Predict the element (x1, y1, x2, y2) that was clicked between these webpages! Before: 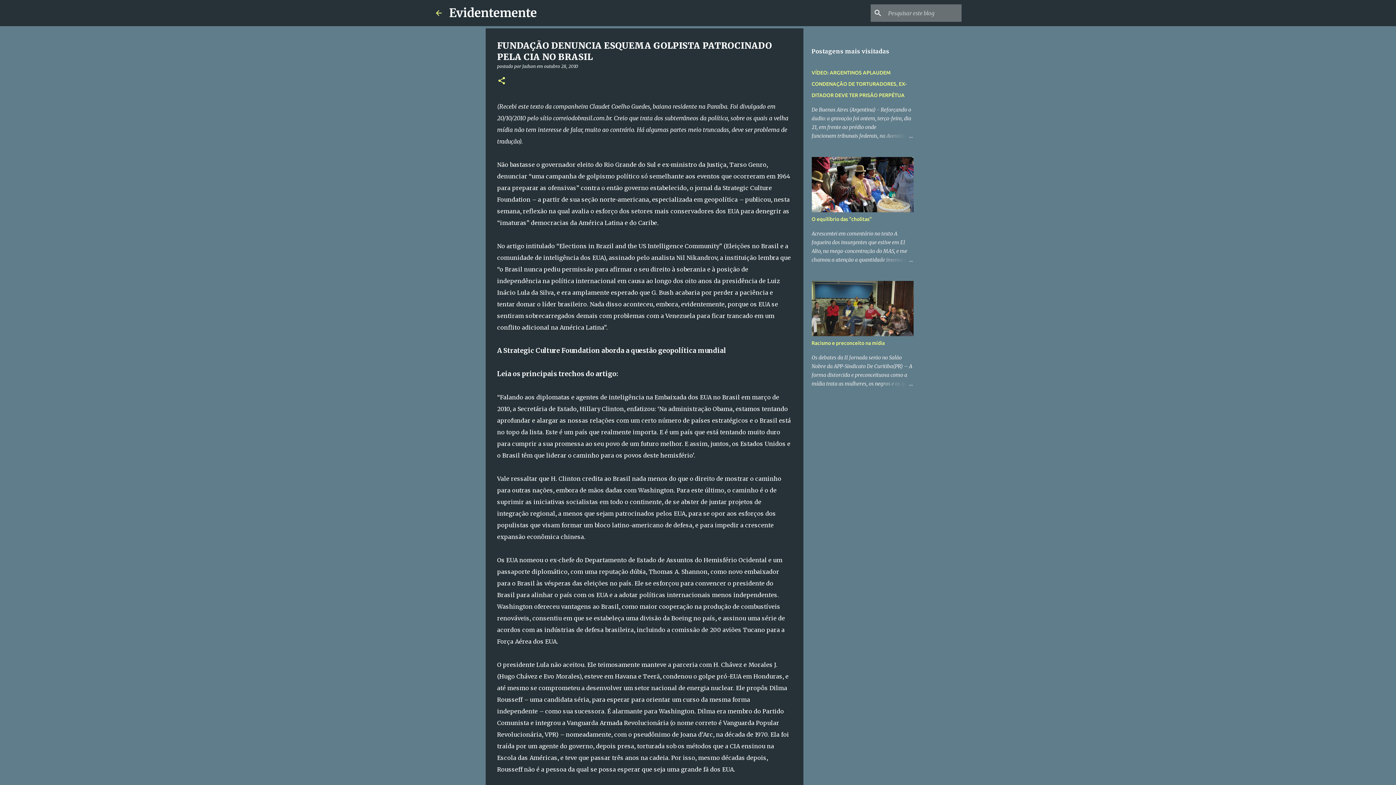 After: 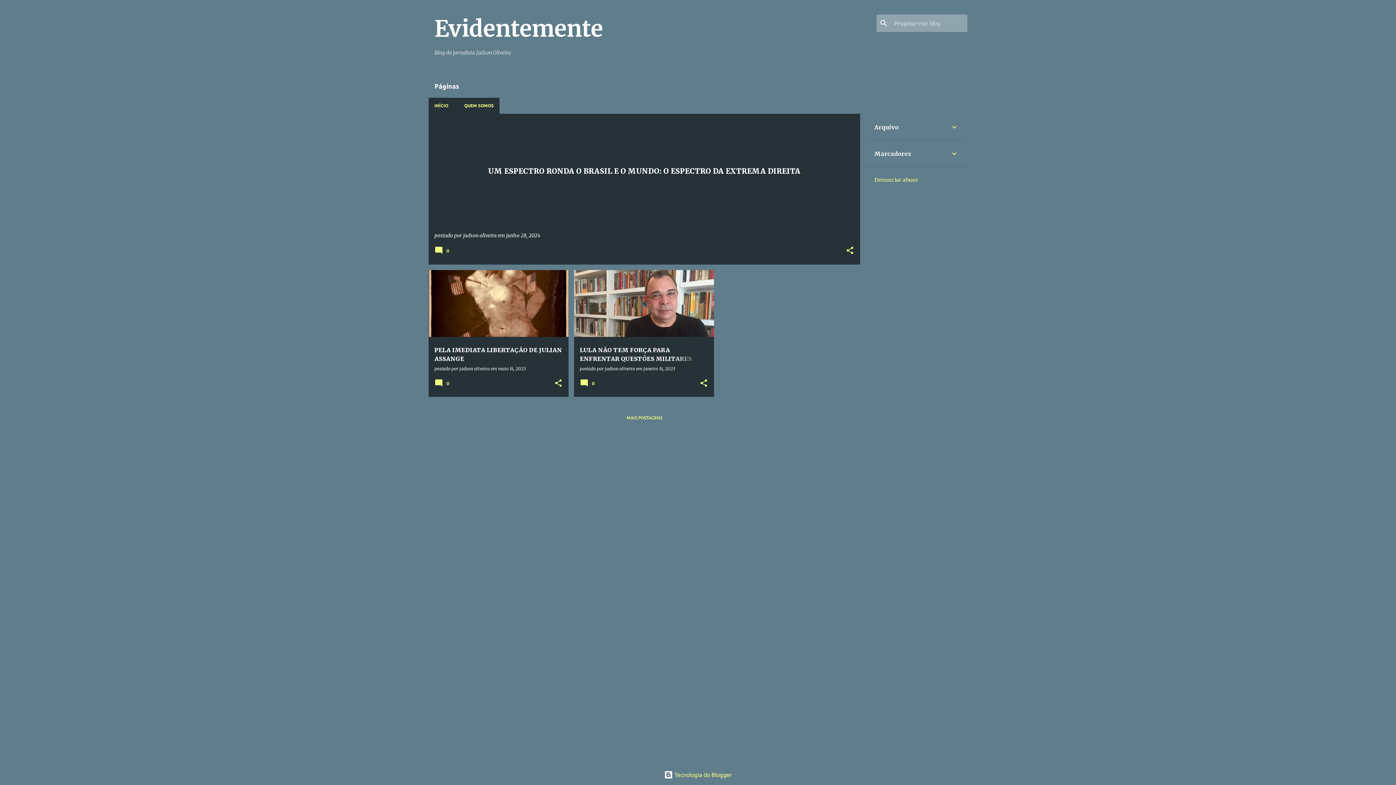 Action: bbox: (434, 8, 443, 17)